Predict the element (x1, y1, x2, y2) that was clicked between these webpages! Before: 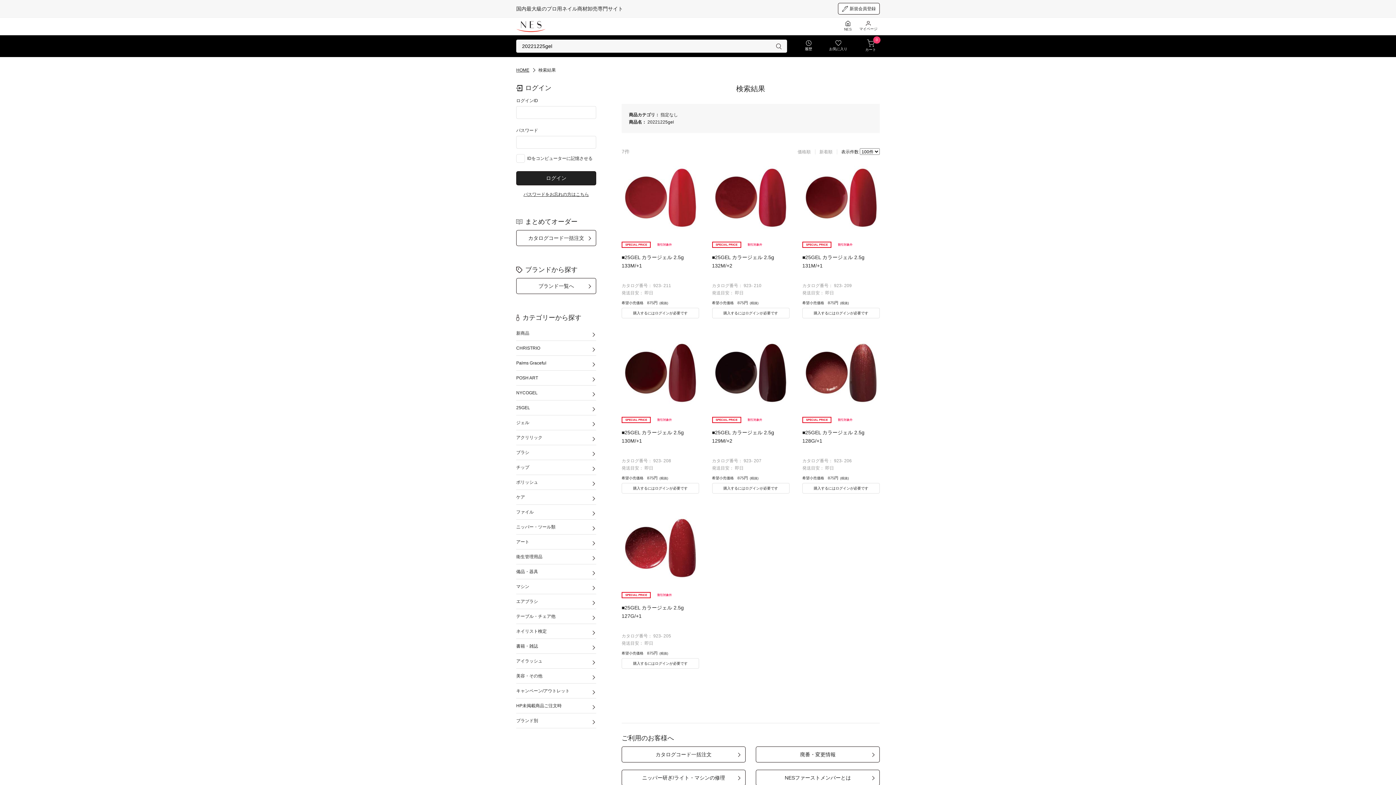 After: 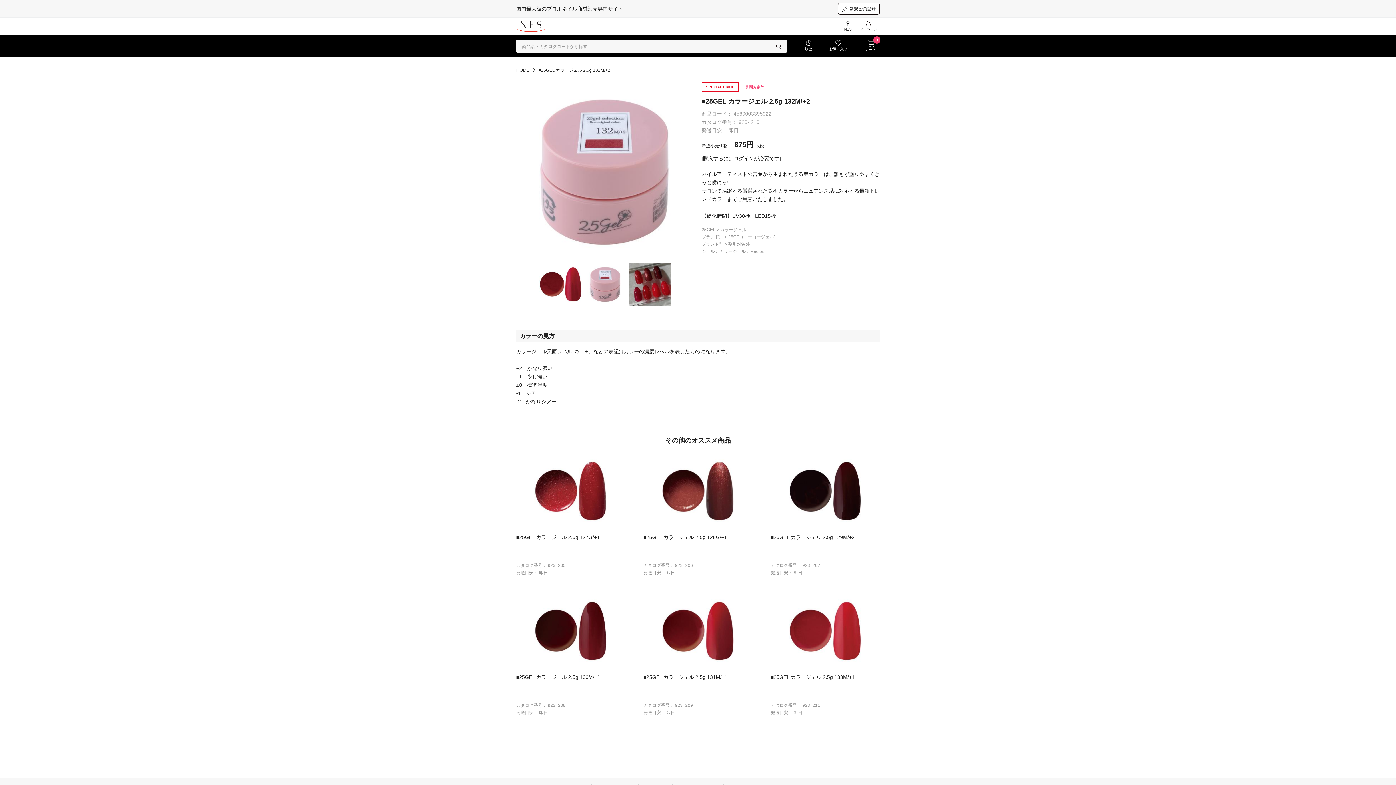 Action: label: SPECIAL PRICE
割引対象外
■25GEL カラージェル 2.5g 132M/+2
カタログ番号： 923- 210
発送目安： 即日
希望小売価格
875円
(税抜) bbox: (712, 161, 789, 306)